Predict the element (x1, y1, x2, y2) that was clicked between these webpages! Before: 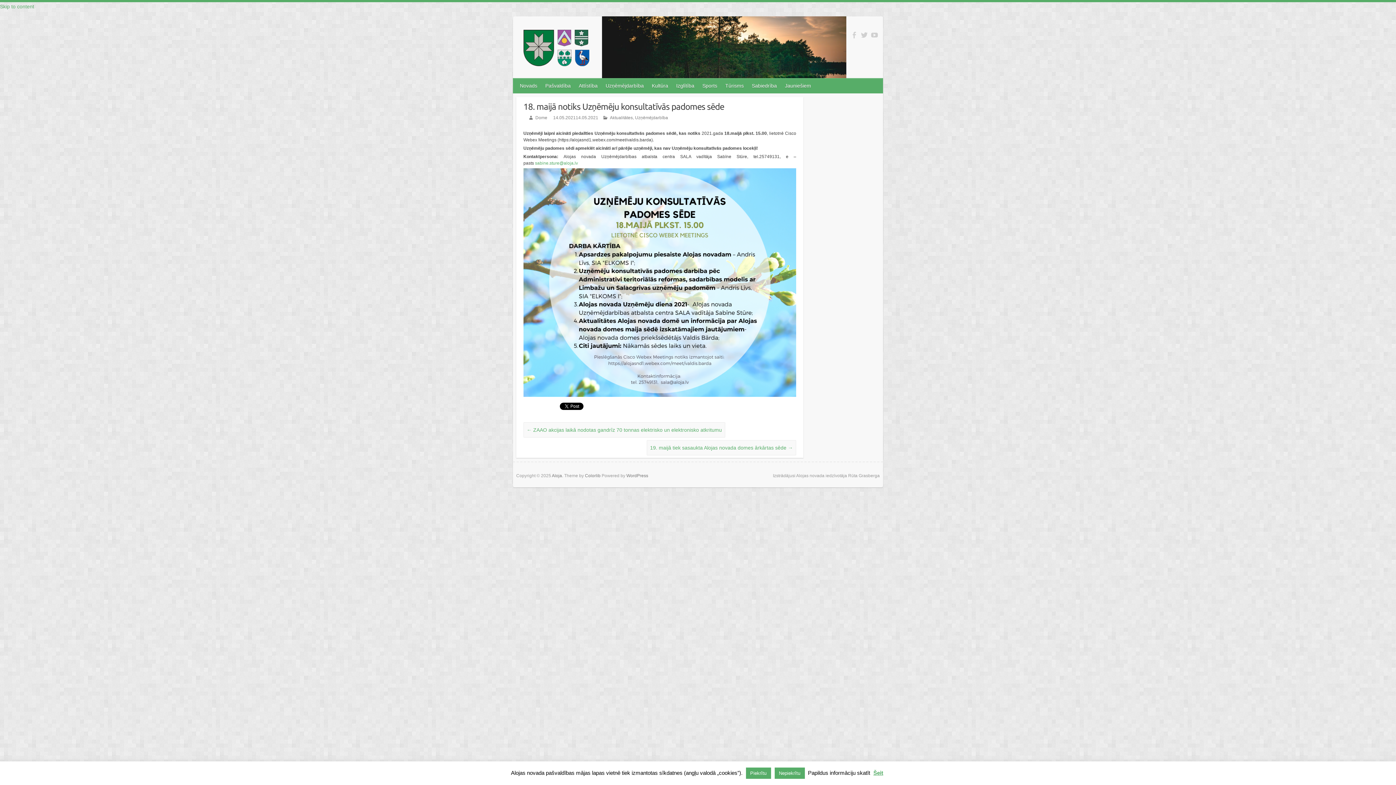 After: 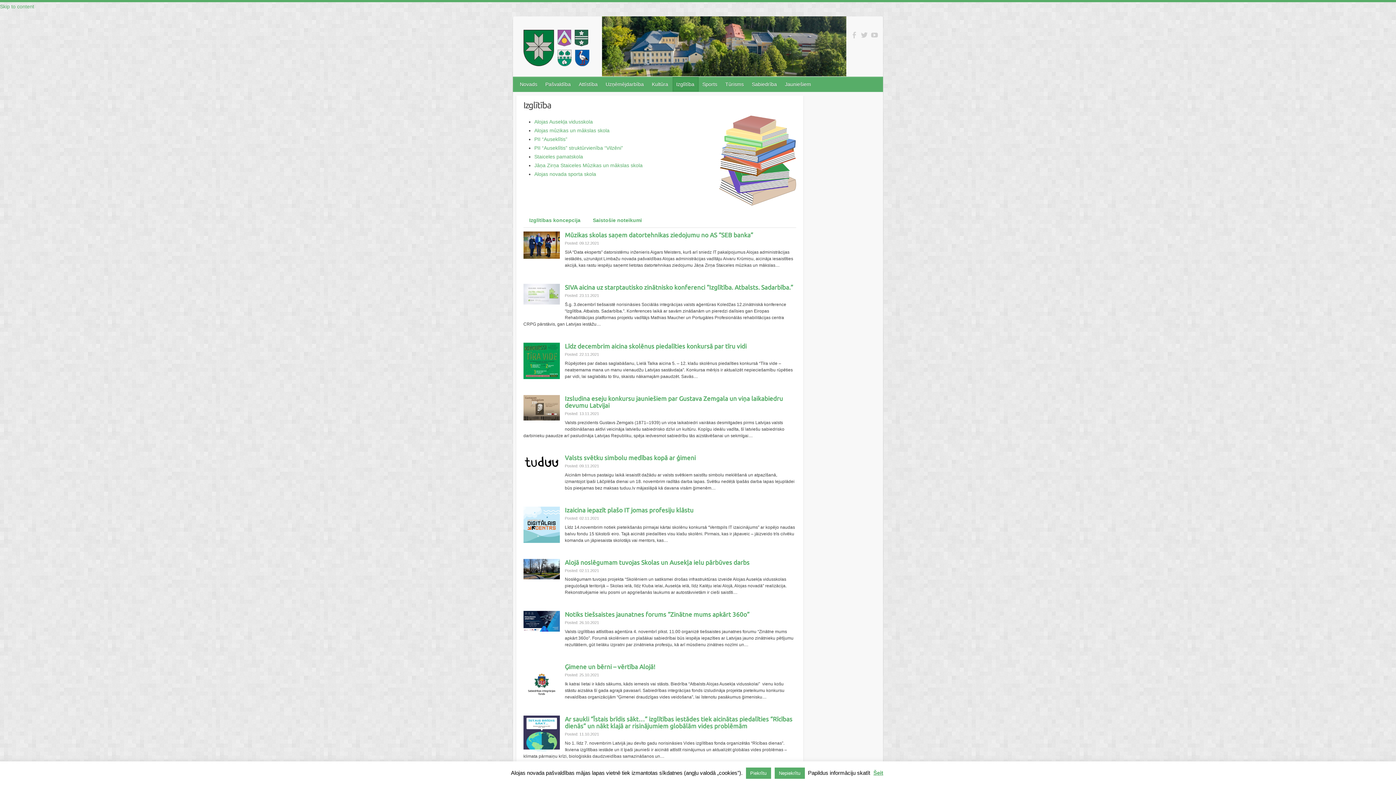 Action: bbox: (672, 78, 698, 93) label: Izglītība